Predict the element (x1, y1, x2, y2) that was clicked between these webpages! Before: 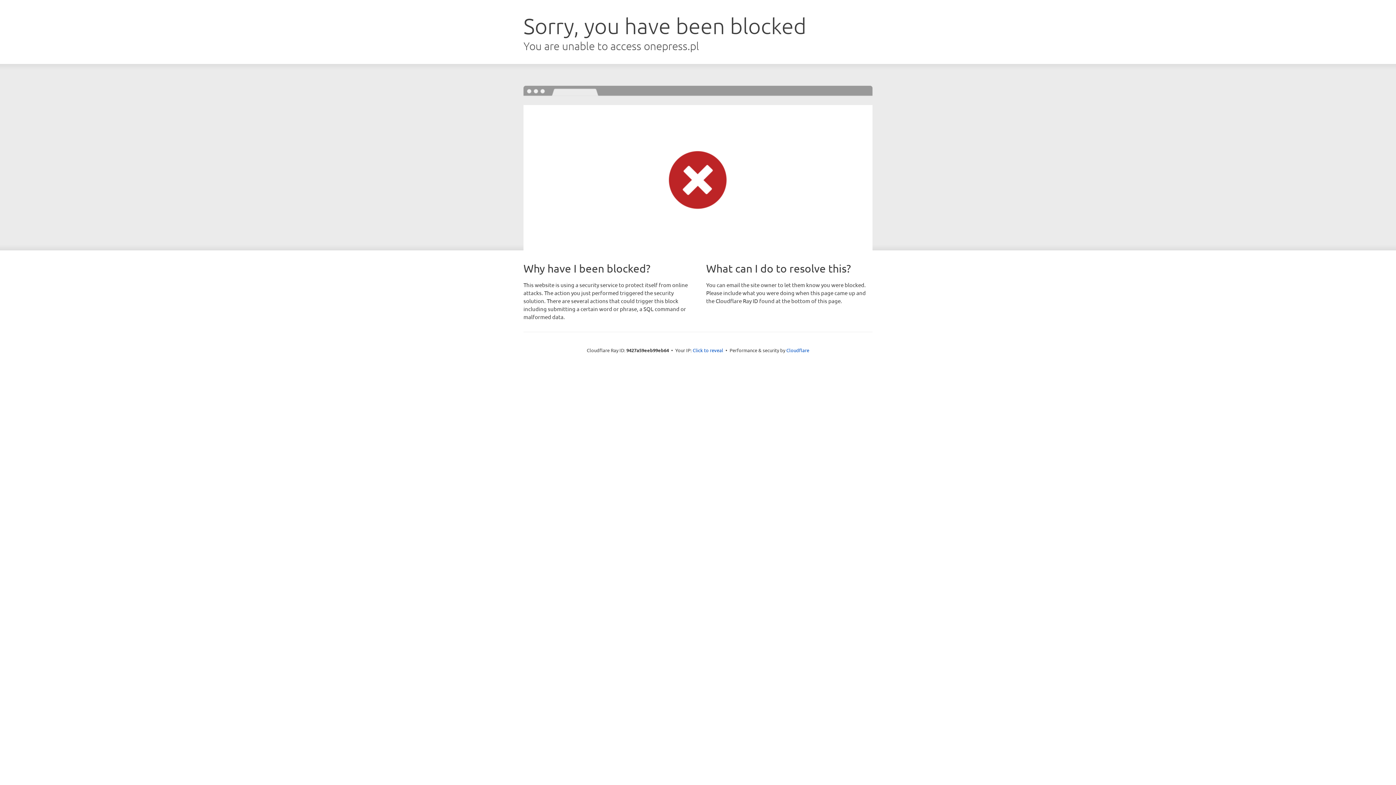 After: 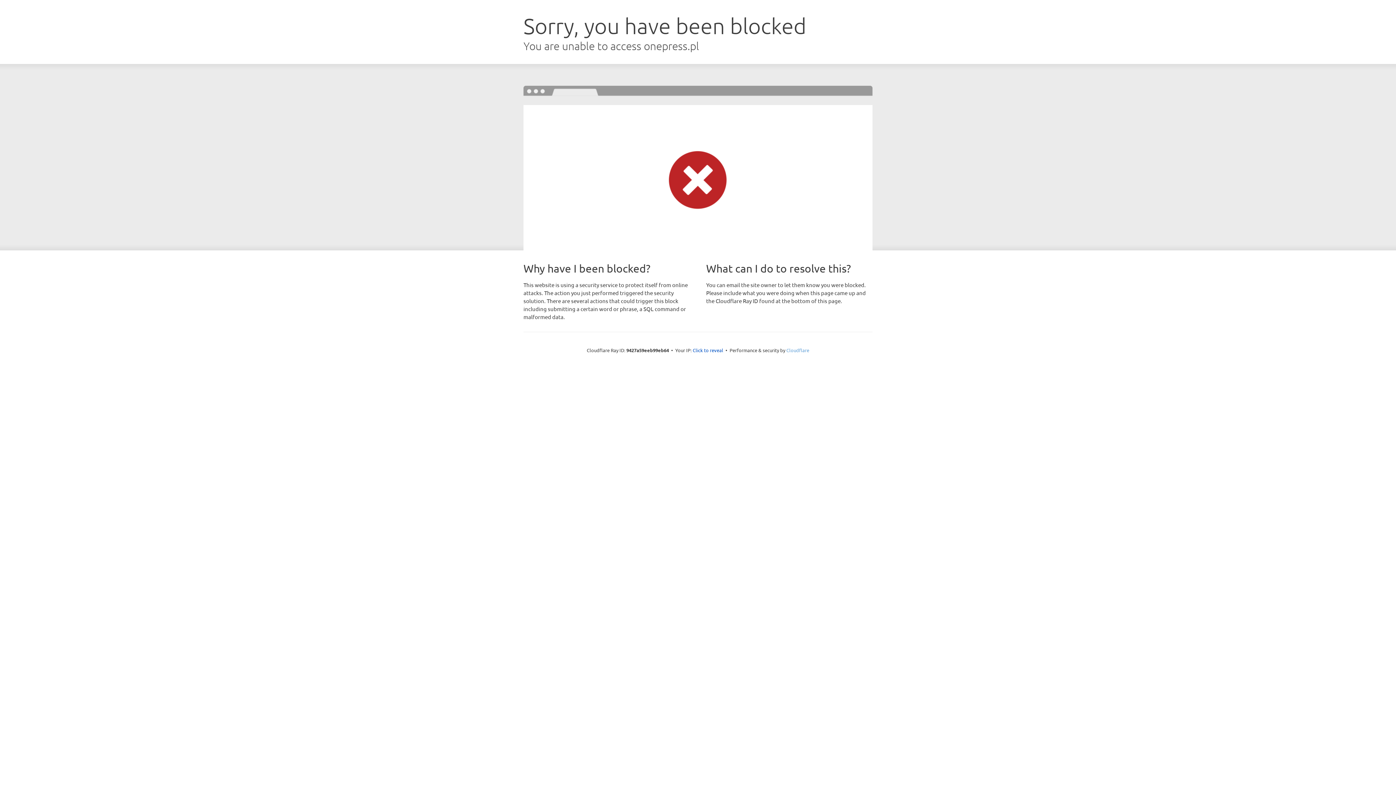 Action: bbox: (786, 347, 809, 353) label: Cloudflare